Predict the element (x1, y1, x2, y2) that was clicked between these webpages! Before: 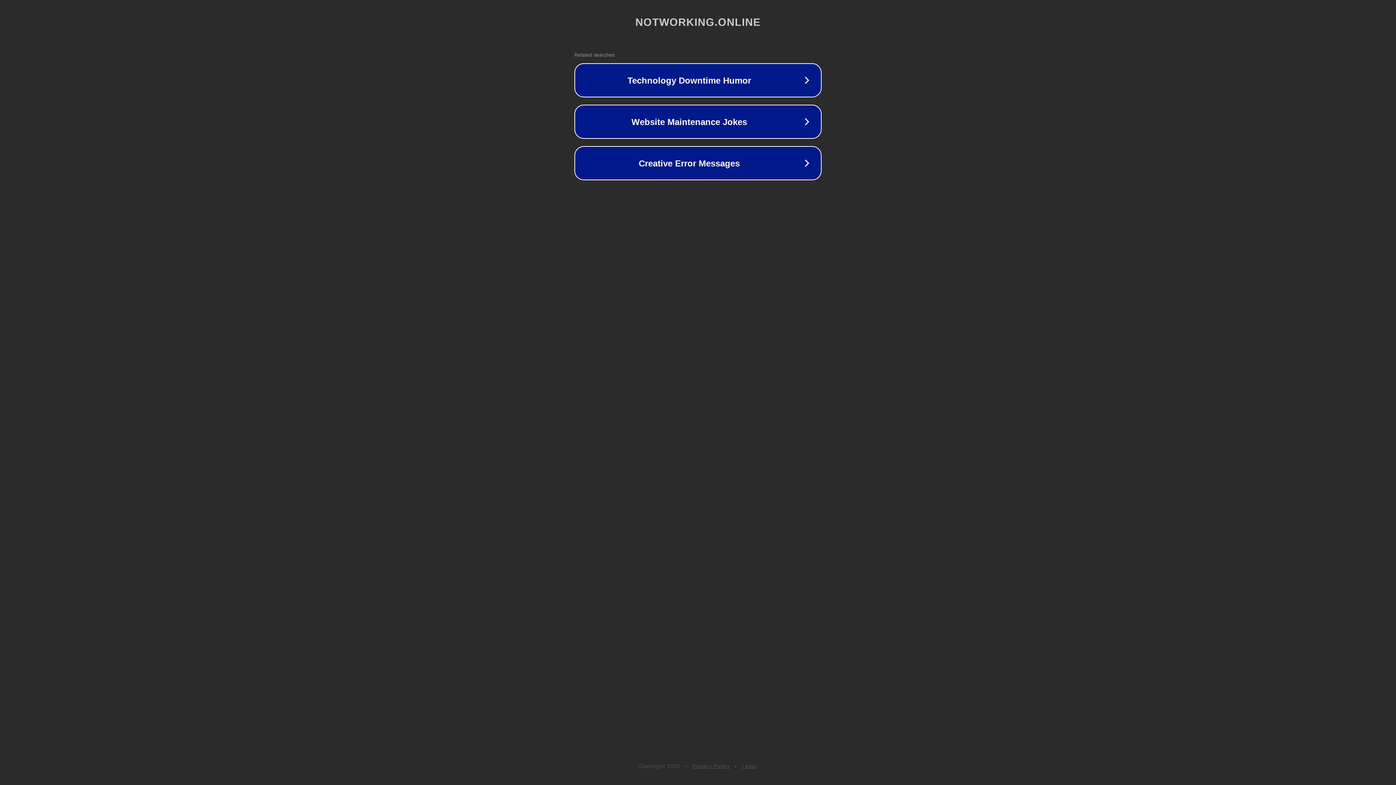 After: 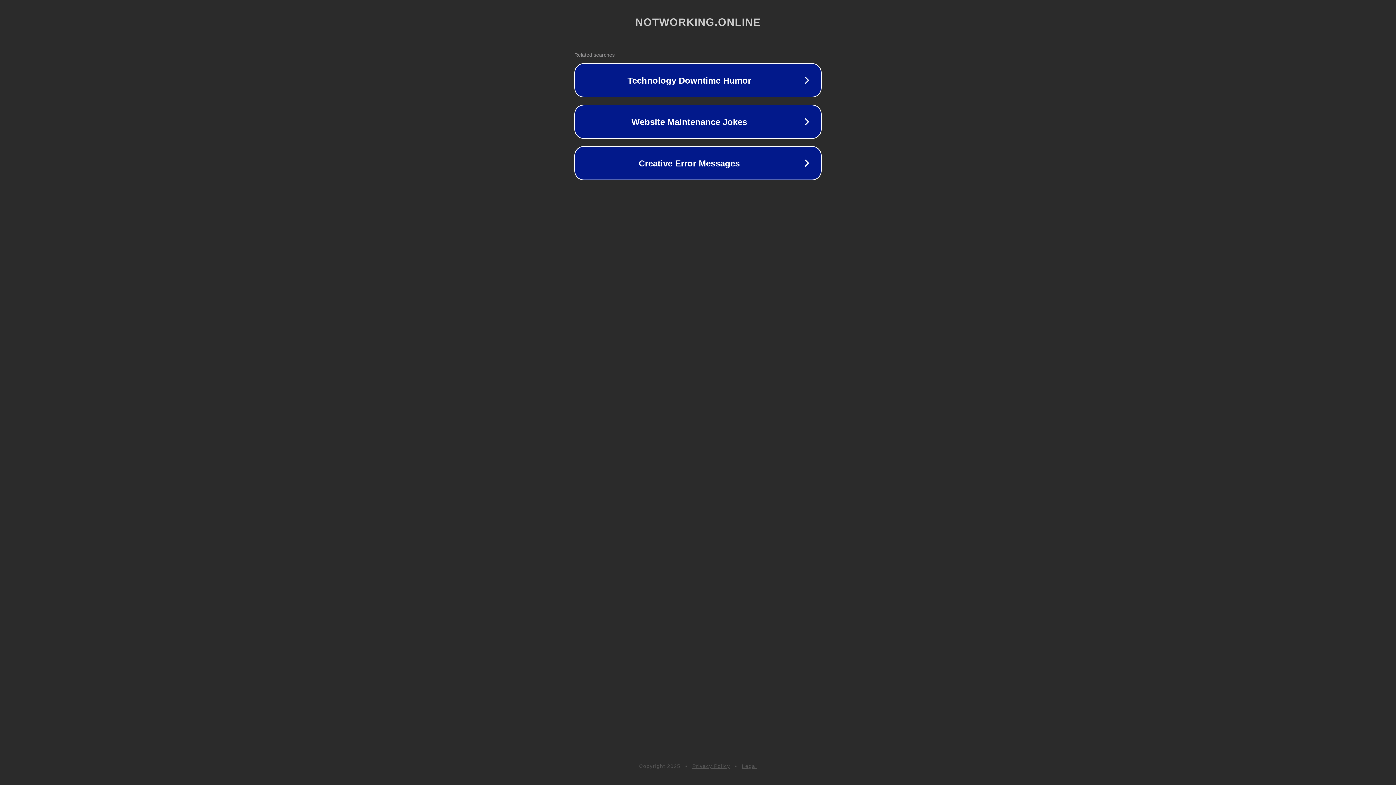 Action: label: Privacy Policy bbox: (692, 763, 730, 769)